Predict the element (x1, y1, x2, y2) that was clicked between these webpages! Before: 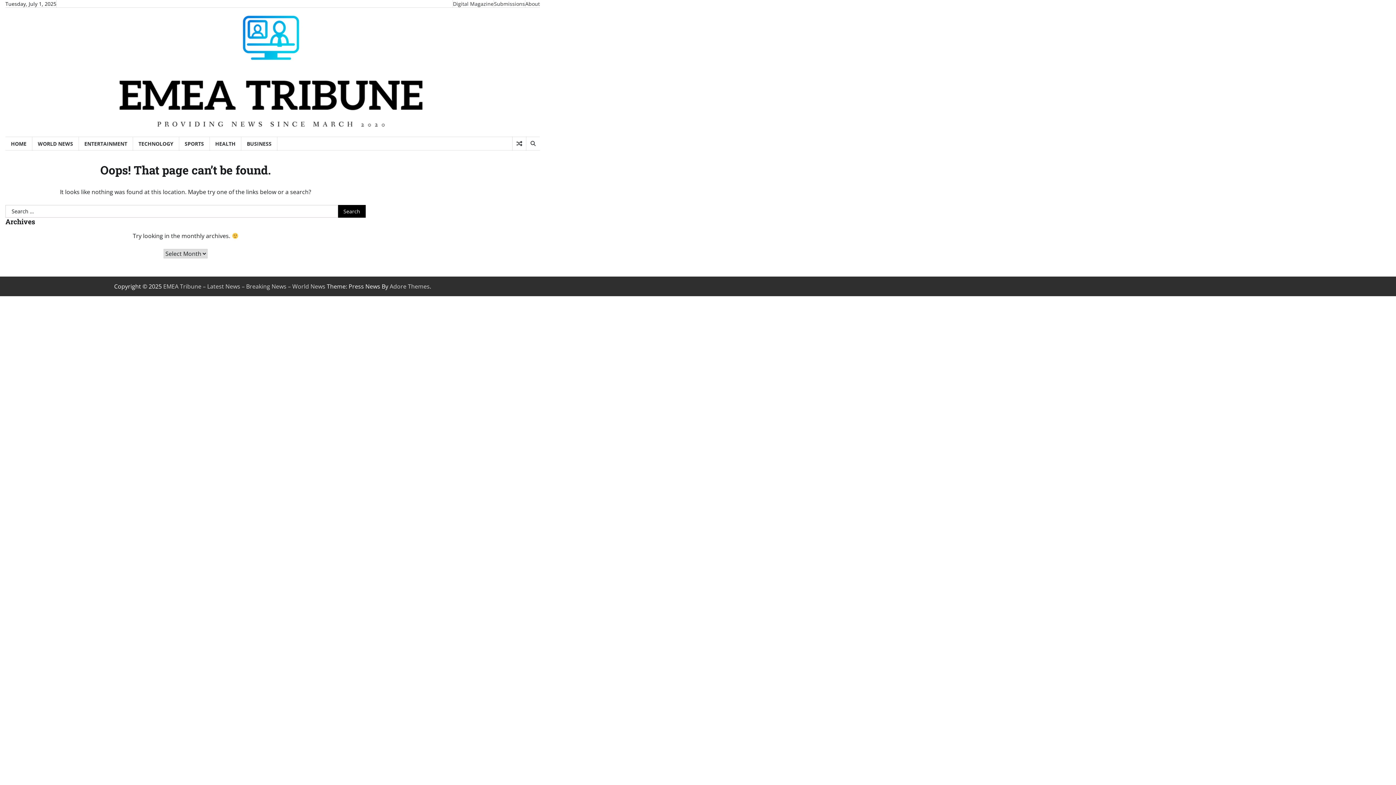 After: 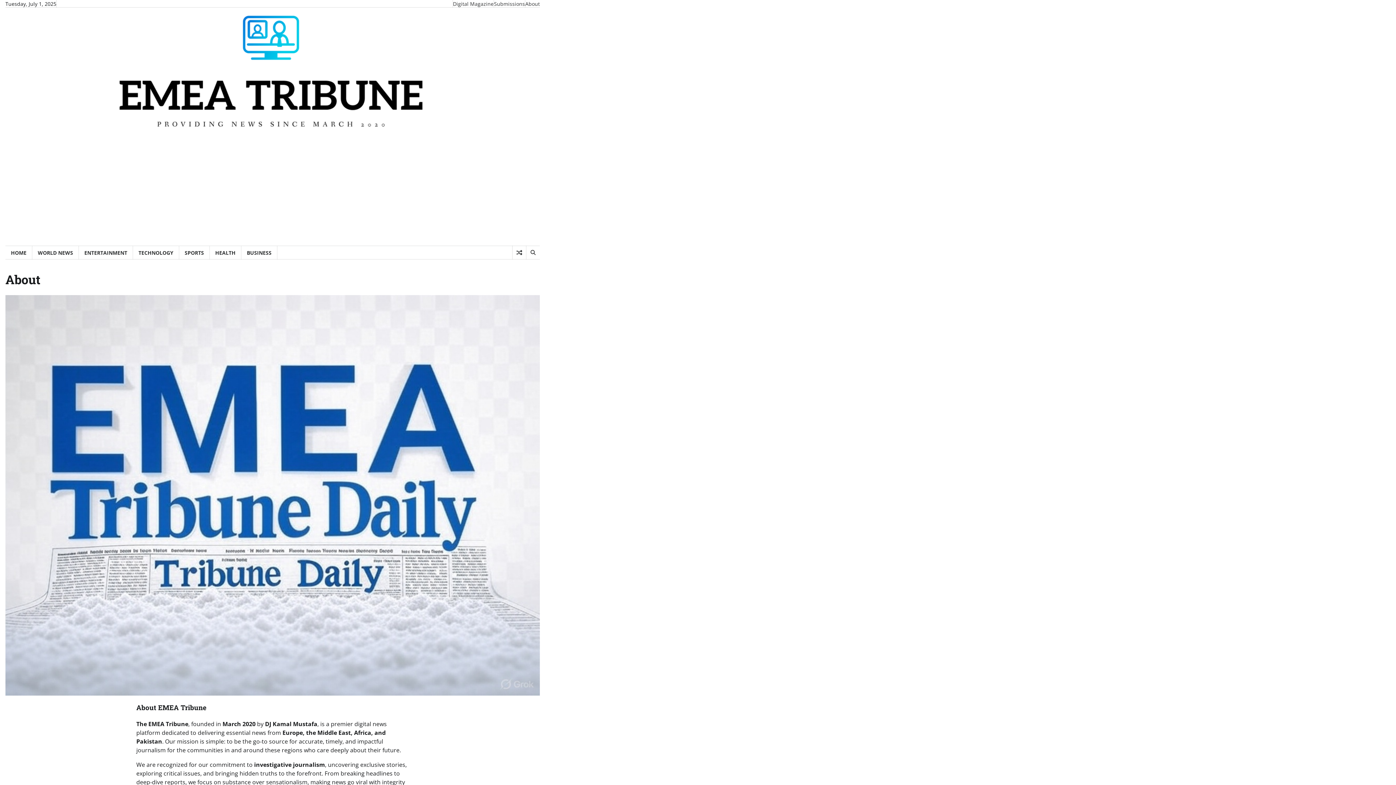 Action: bbox: (525, 0, 540, 7) label: About